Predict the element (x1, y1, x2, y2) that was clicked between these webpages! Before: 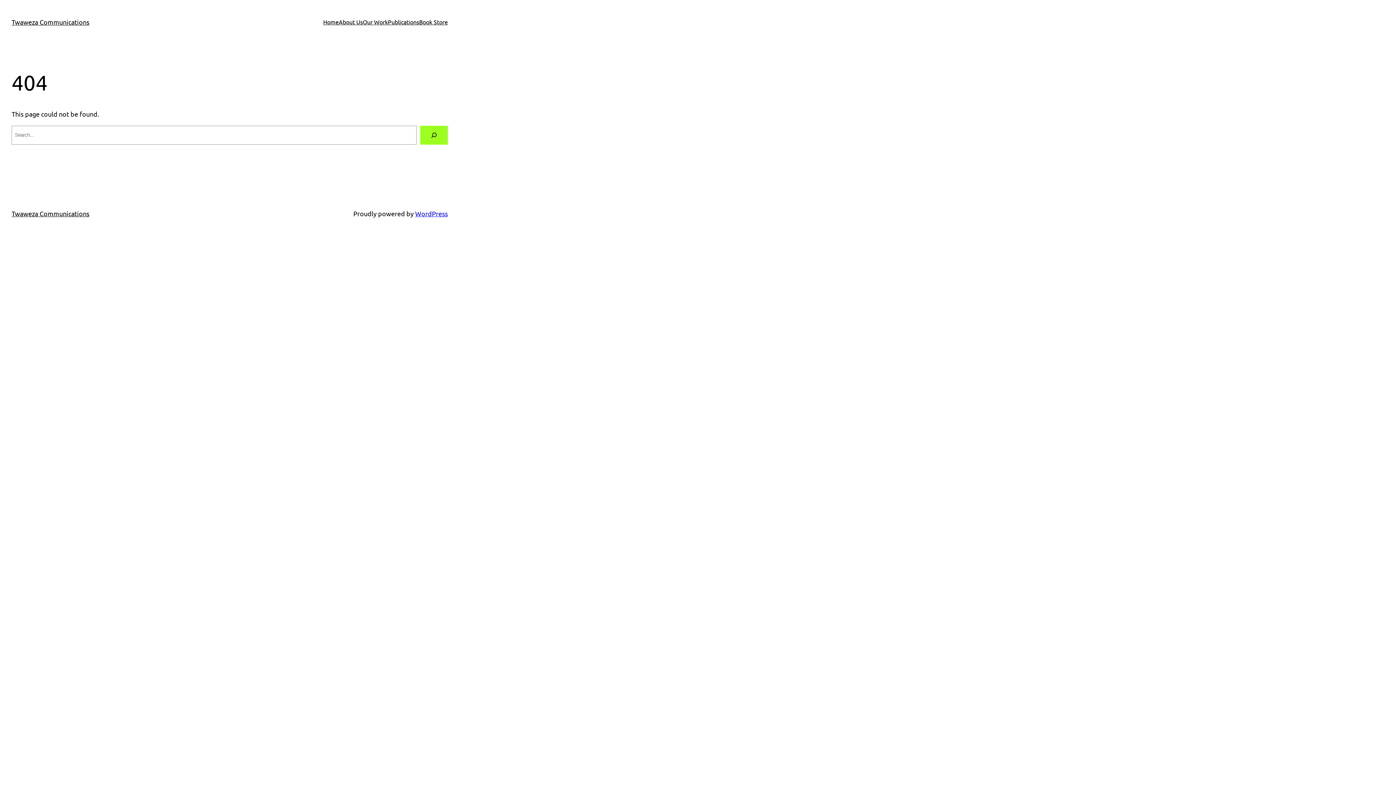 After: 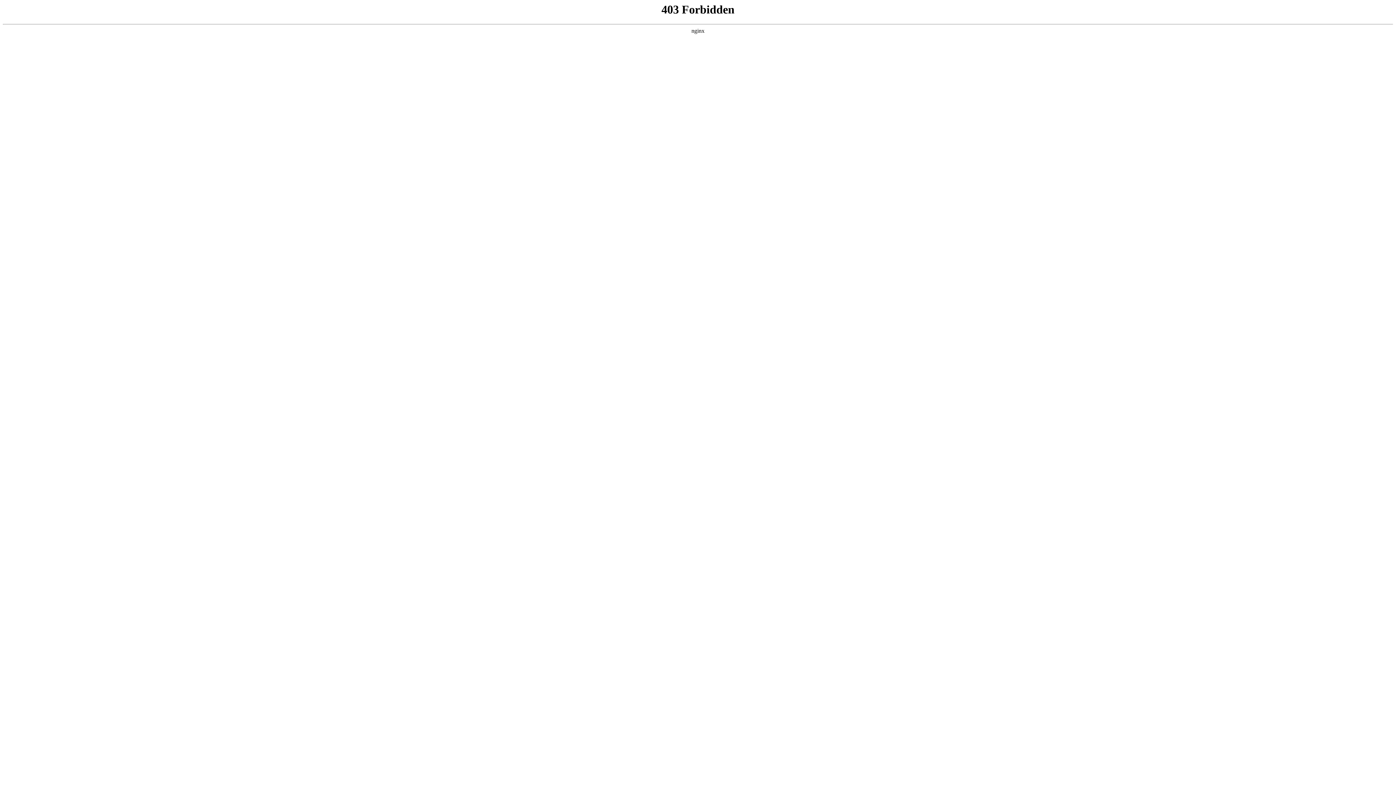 Action: bbox: (415, 209, 448, 217) label: WordPress